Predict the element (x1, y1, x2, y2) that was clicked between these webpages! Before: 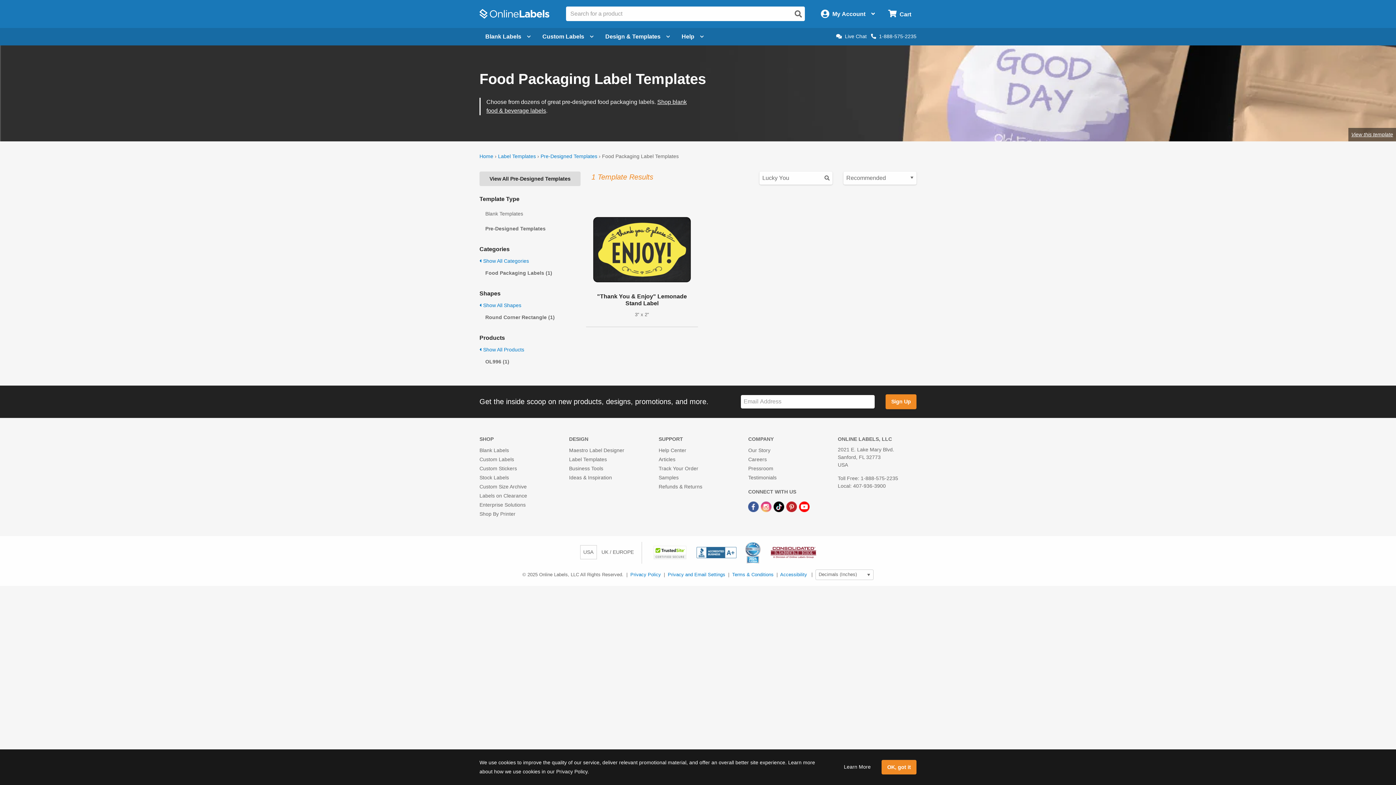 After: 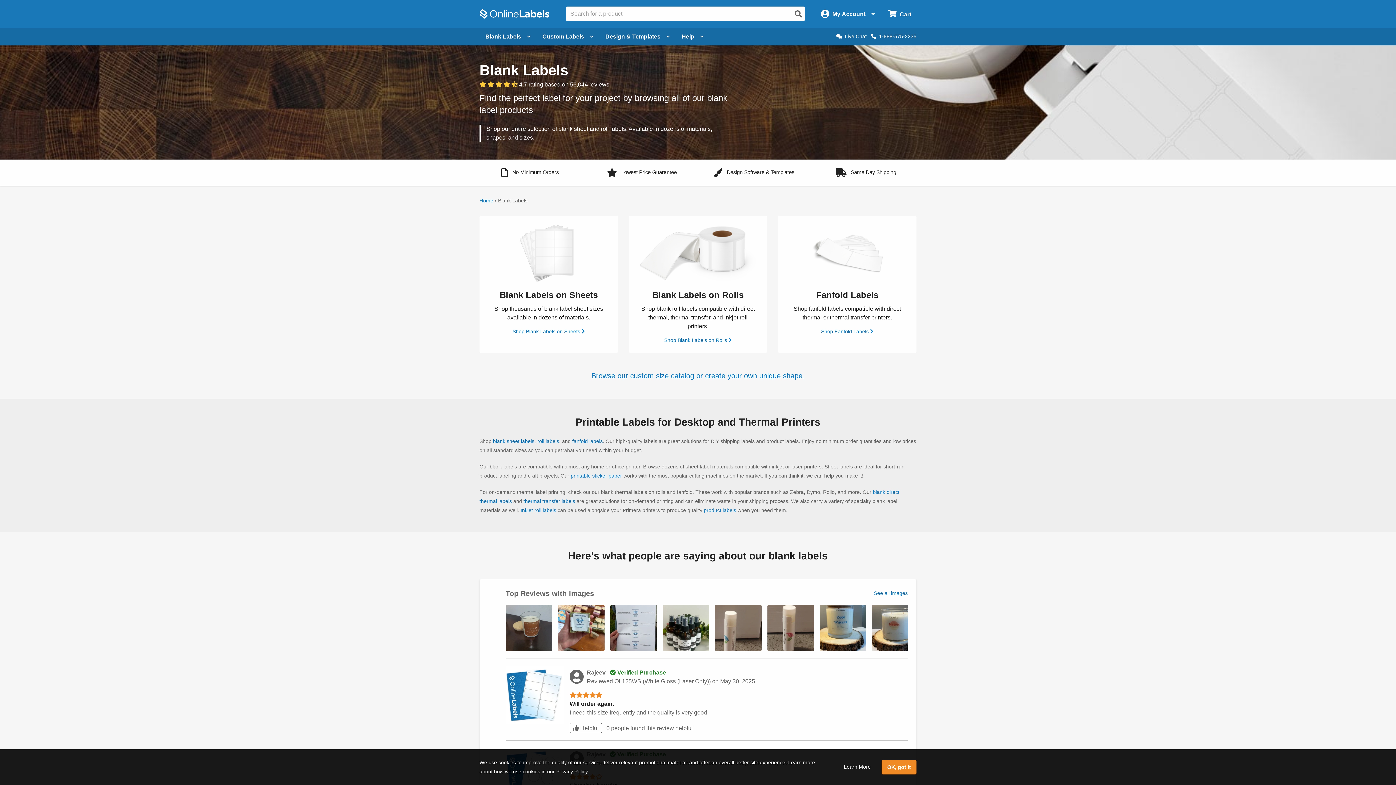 Action: label: Open blank labels menu bbox: (479, 27, 536, 45)